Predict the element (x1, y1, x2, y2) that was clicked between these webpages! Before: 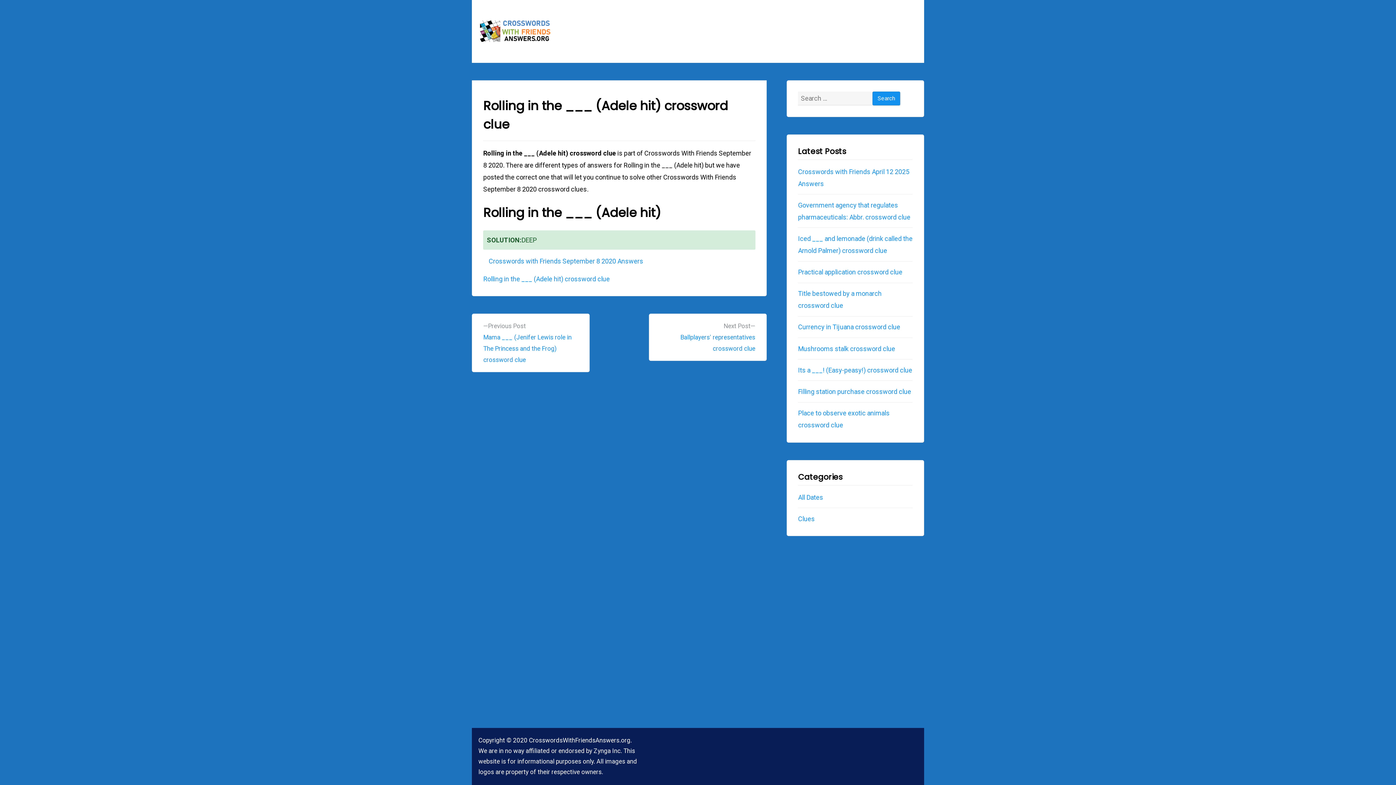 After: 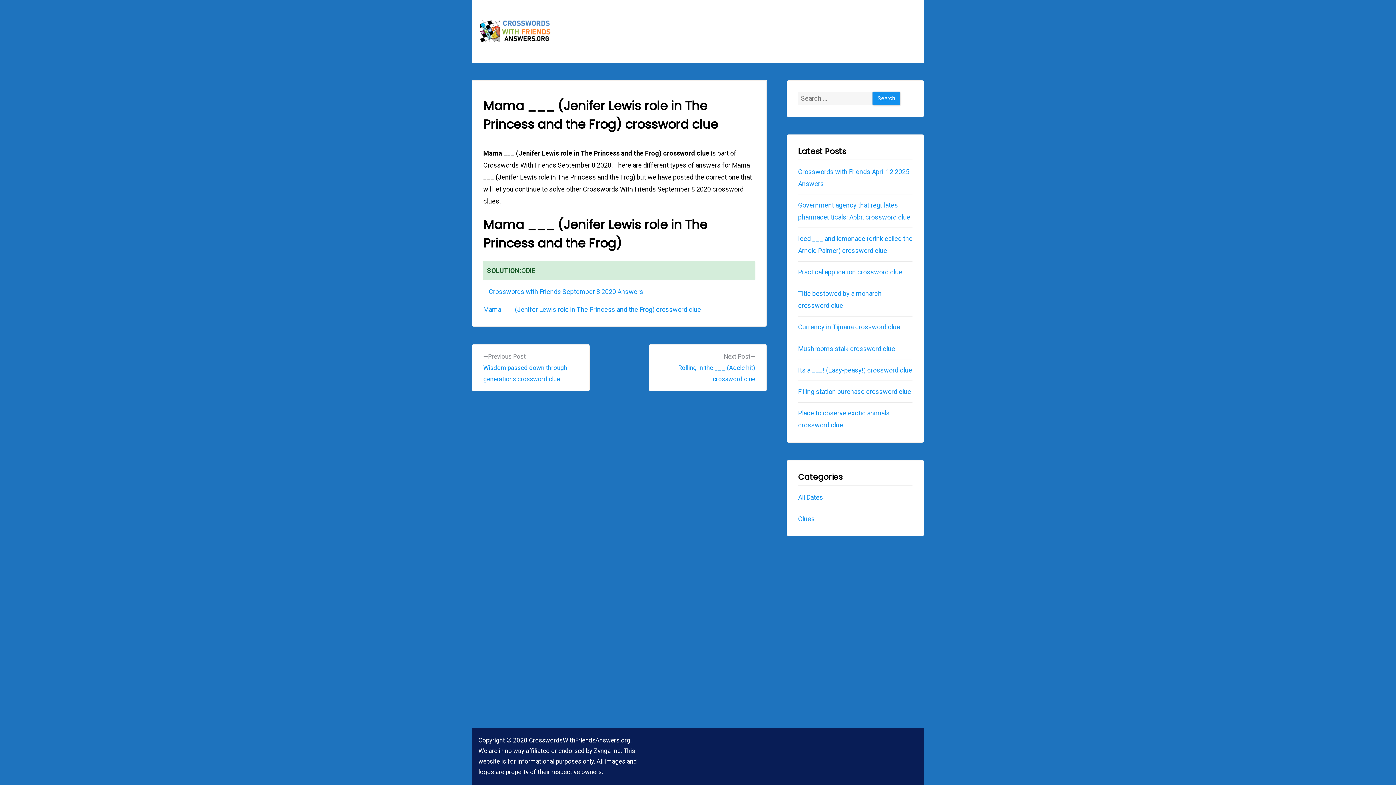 Action: bbox: (472, 313, 589, 372) label: Previous Post
Previous post:

Mama ___ (Jenifer Lewis role in The Princess and the Frog) crossword clue